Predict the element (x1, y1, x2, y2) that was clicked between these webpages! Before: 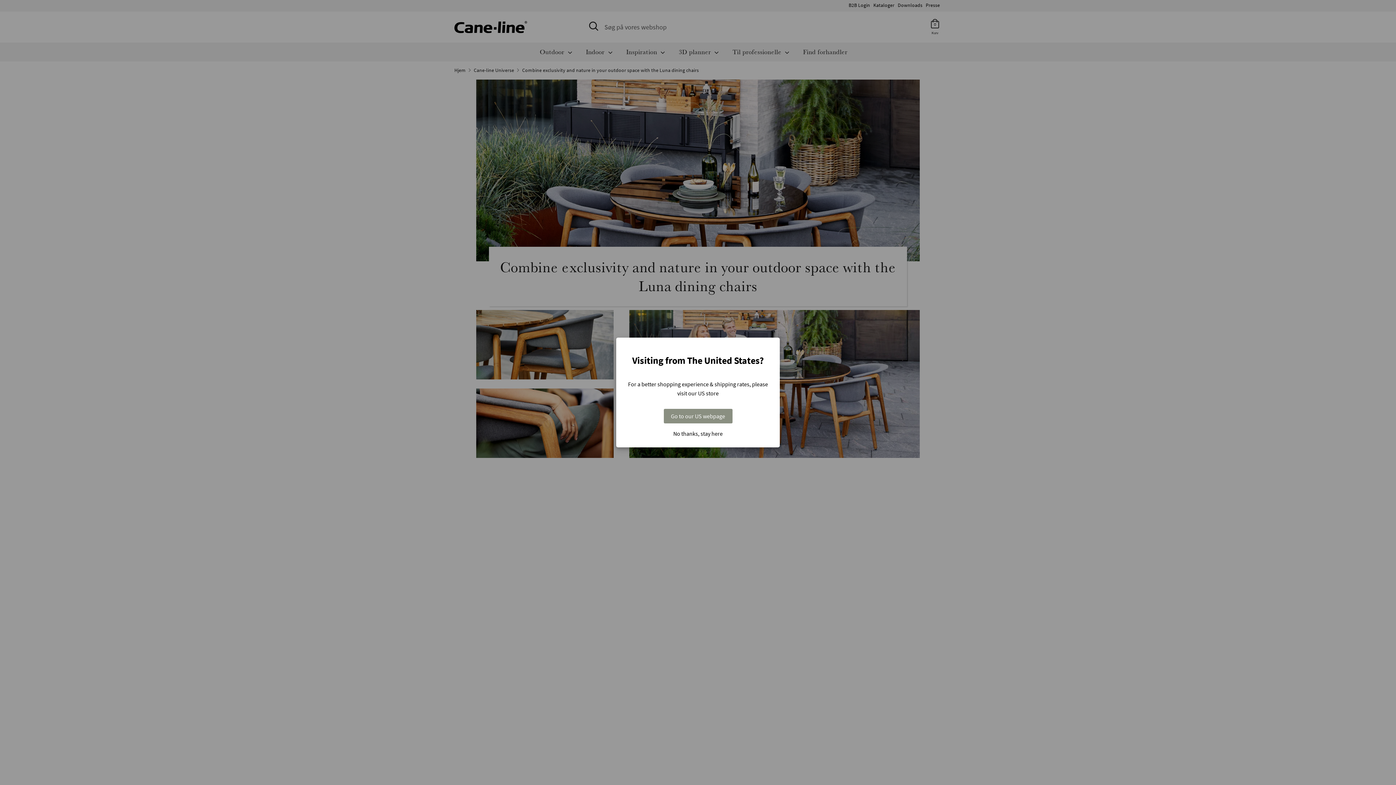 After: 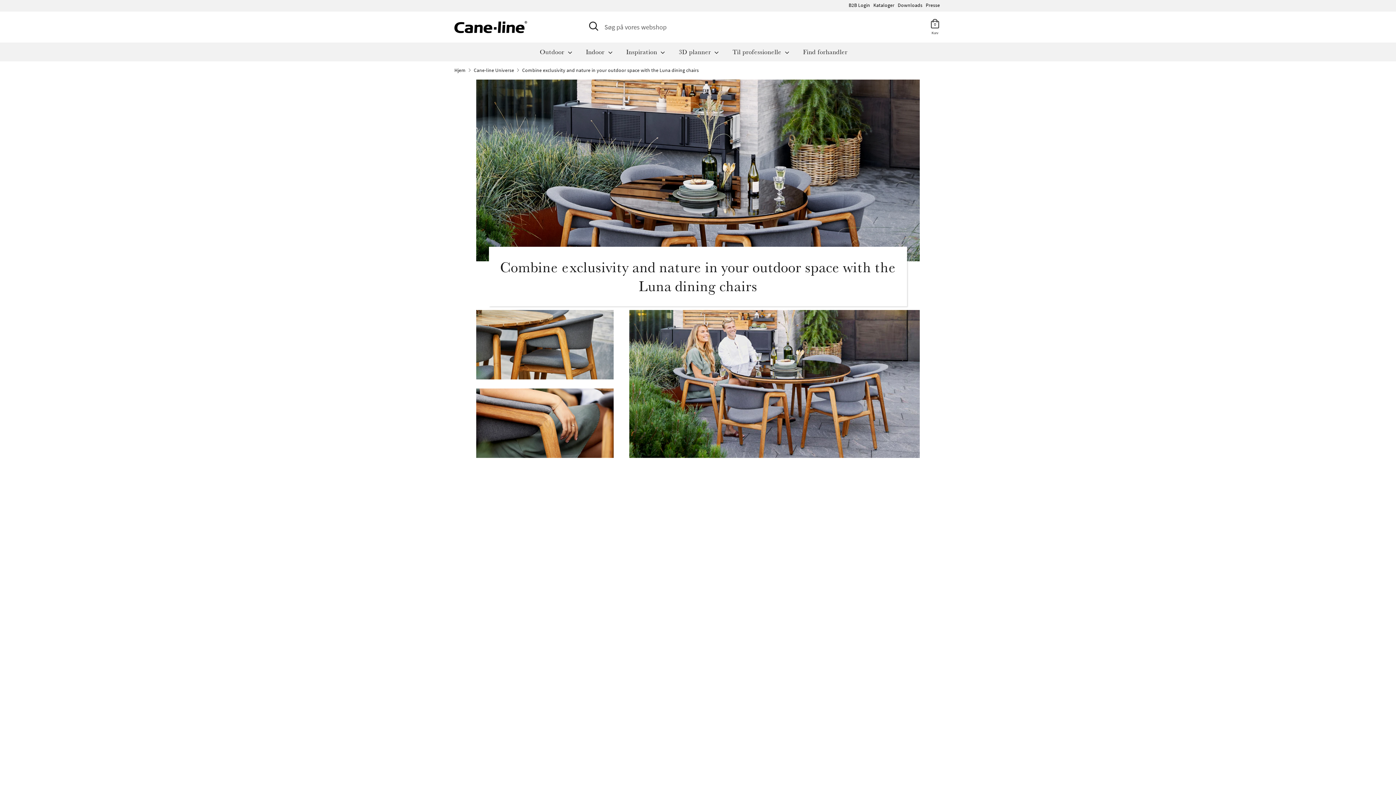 Action: label: No thanks, stay here bbox: (623, 430, 772, 436)